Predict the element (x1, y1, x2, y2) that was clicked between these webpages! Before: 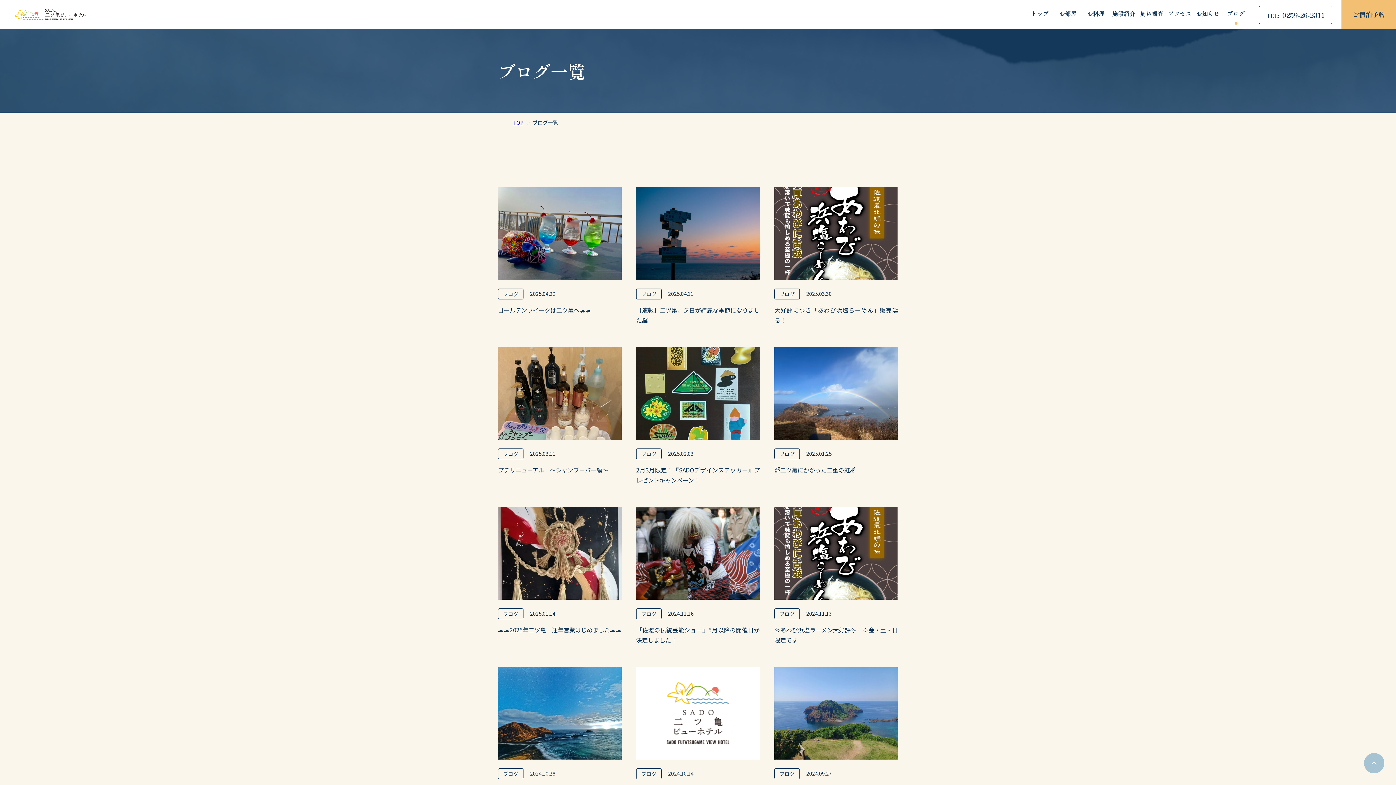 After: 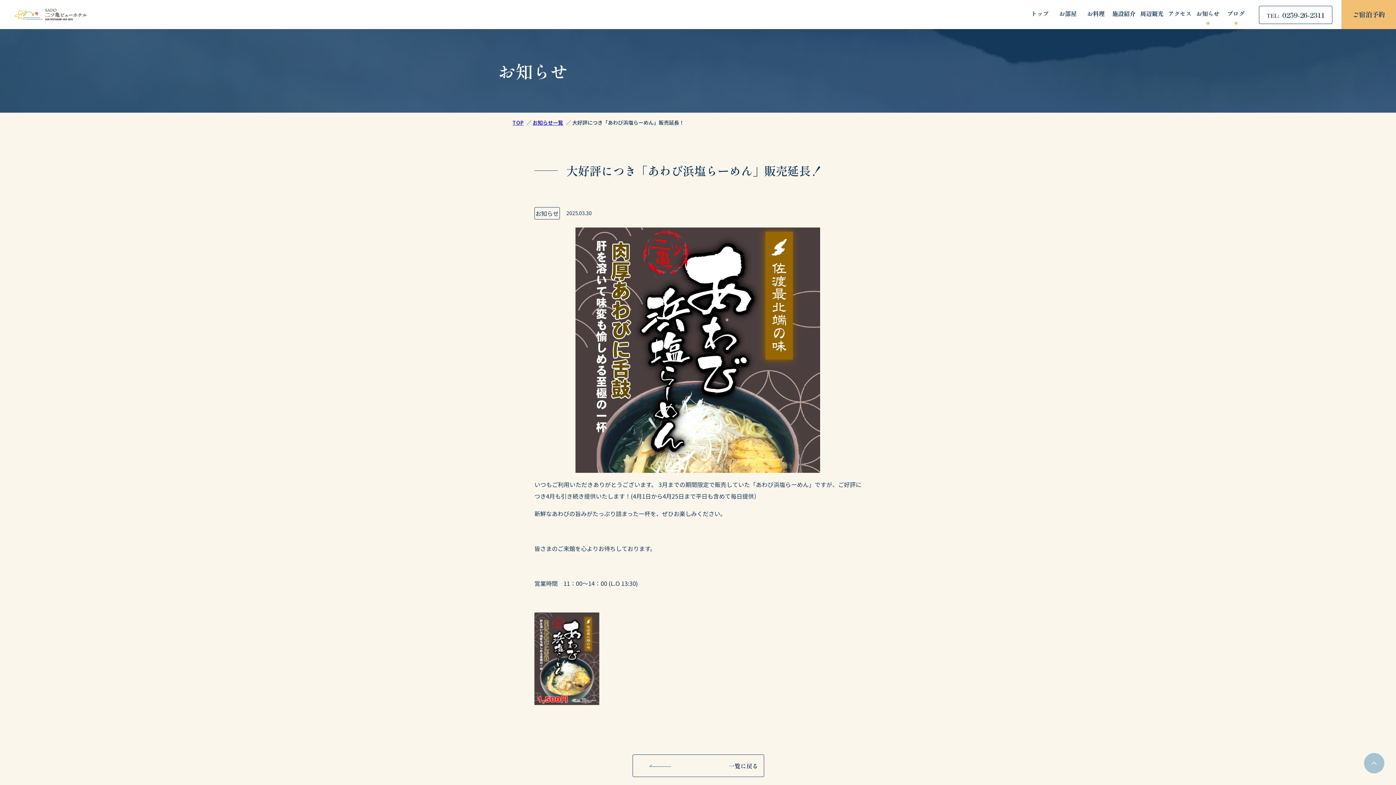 Action: label: ブログ
2025.03.30
大好評につき「あわび浜塩らーめん」販売延長！ bbox: (774, 187, 898, 325)